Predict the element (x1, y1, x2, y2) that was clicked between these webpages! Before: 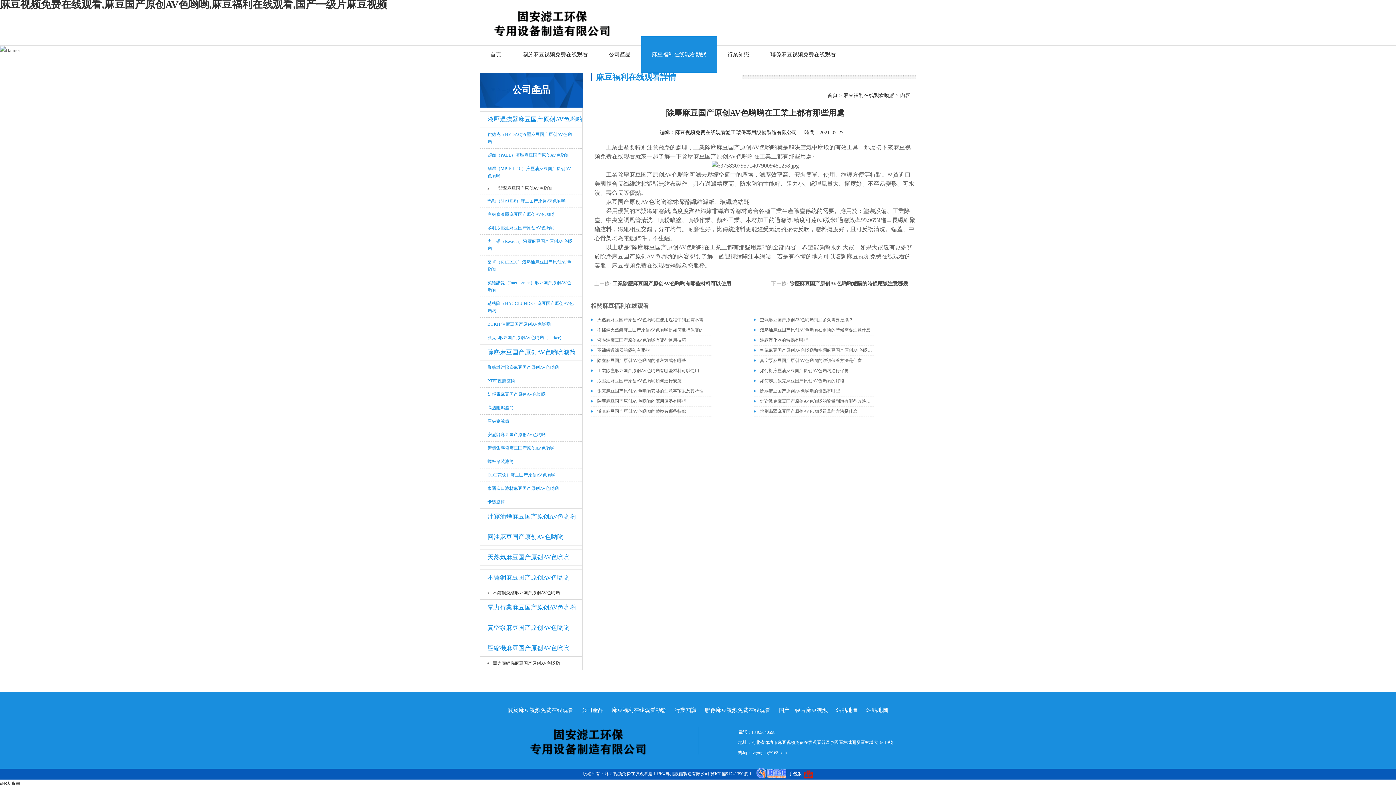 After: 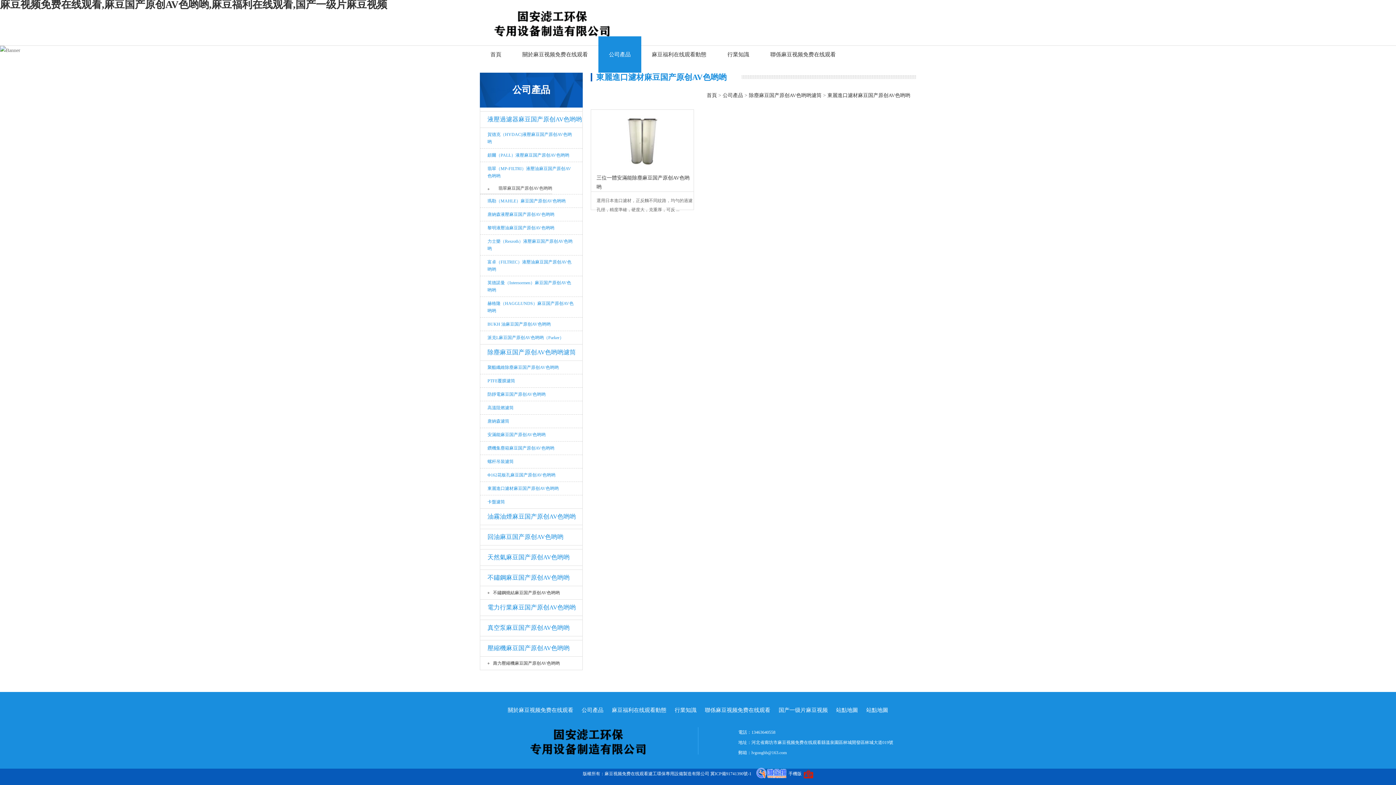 Action: bbox: (480, 482, 566, 495) label: 東麗進口濾材麻豆国产原创AV色哟哟